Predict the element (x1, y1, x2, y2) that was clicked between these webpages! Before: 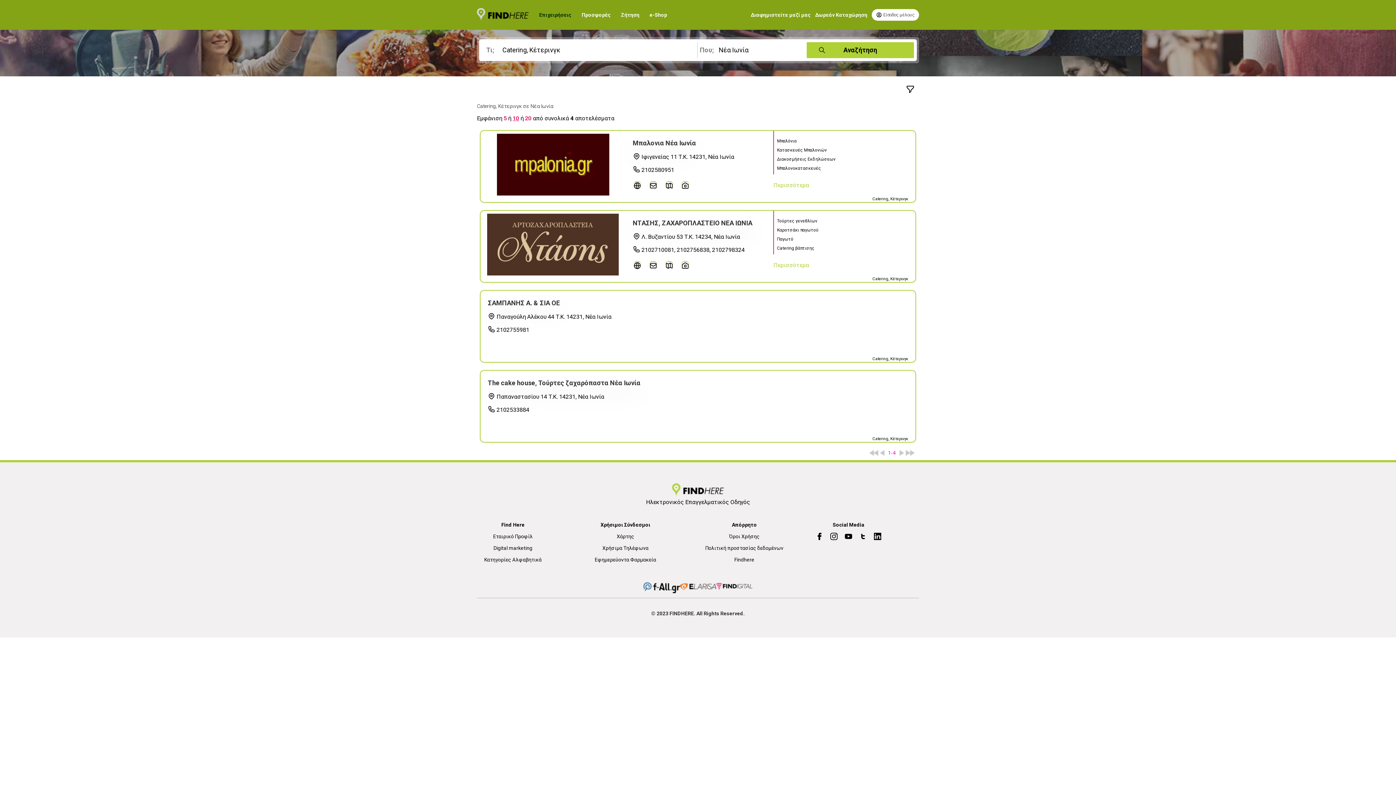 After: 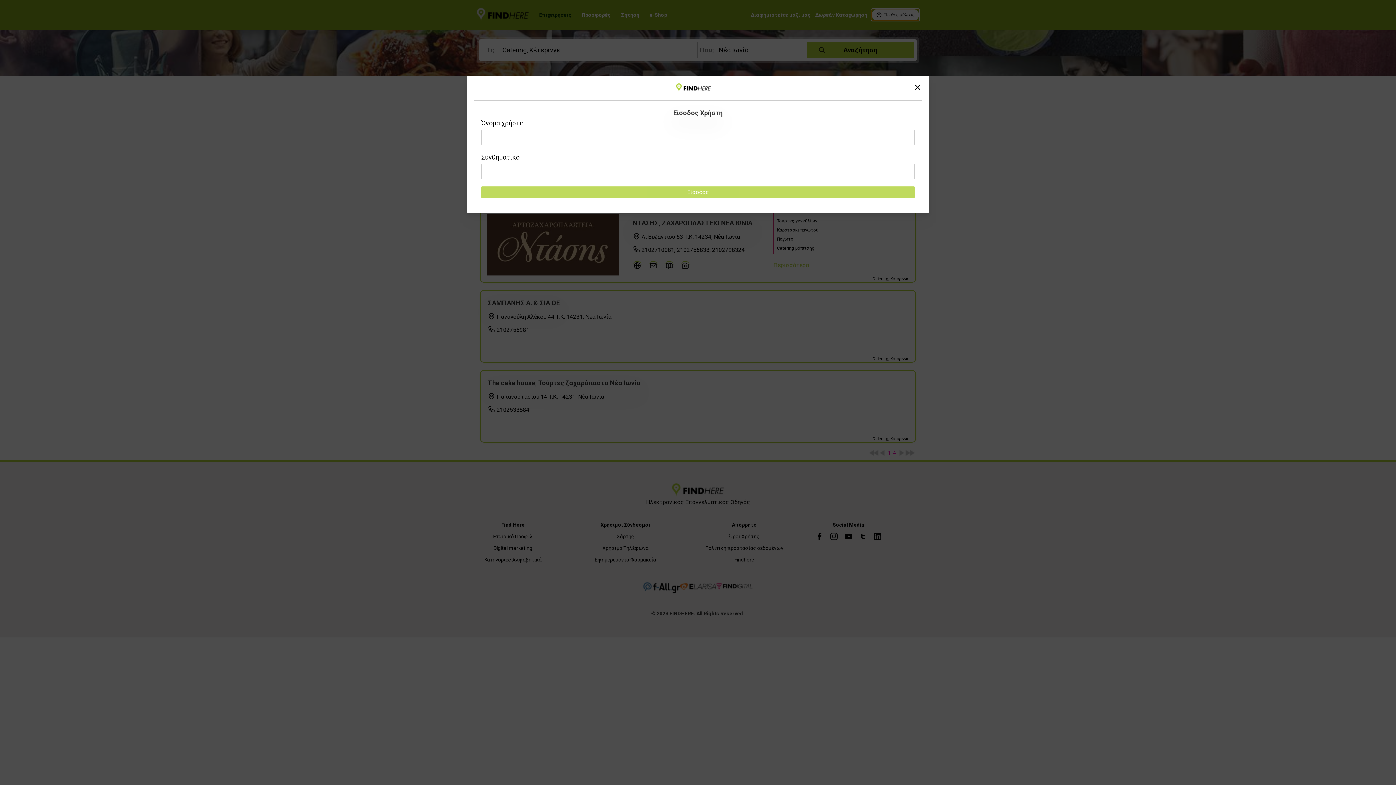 Action: bbox: (872, 9, 919, 20) label: Είσοδος μέλους